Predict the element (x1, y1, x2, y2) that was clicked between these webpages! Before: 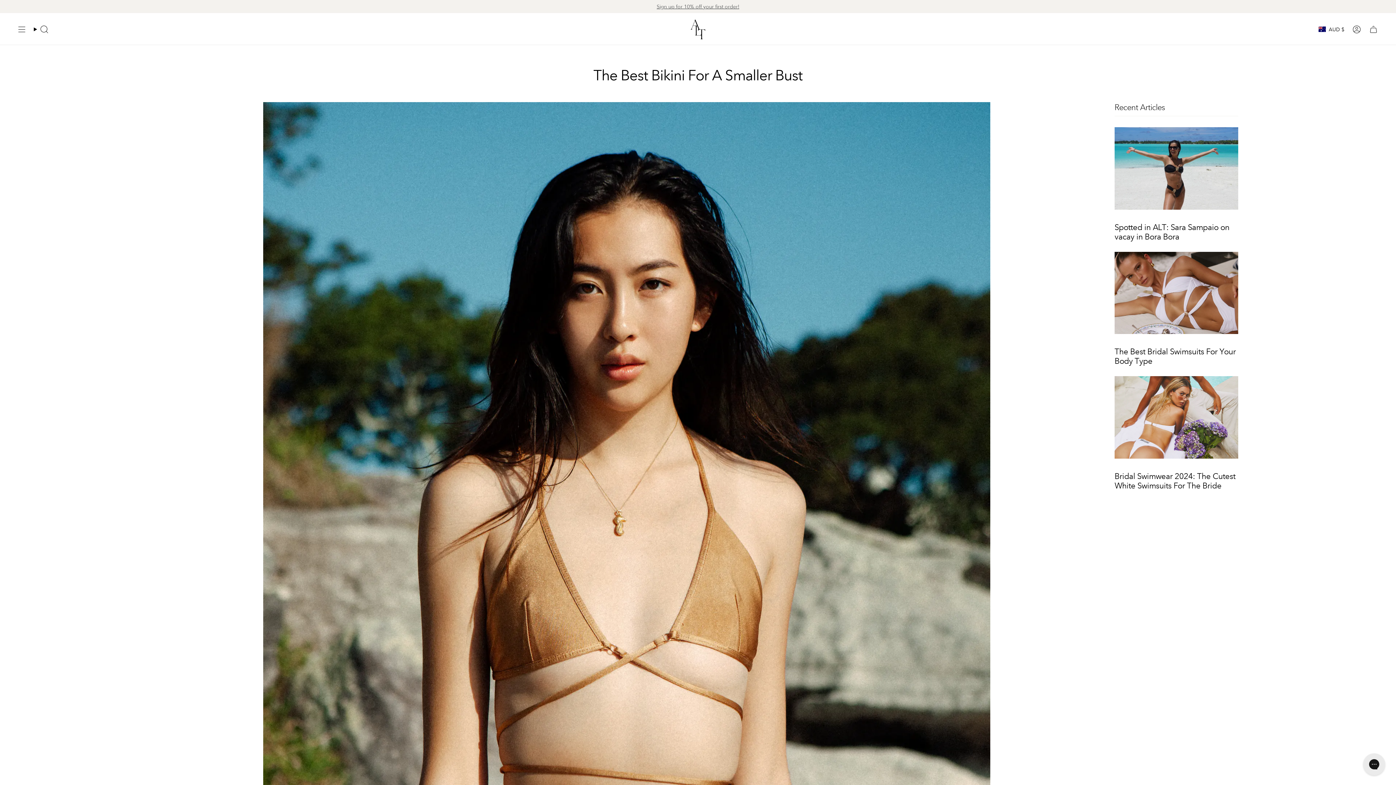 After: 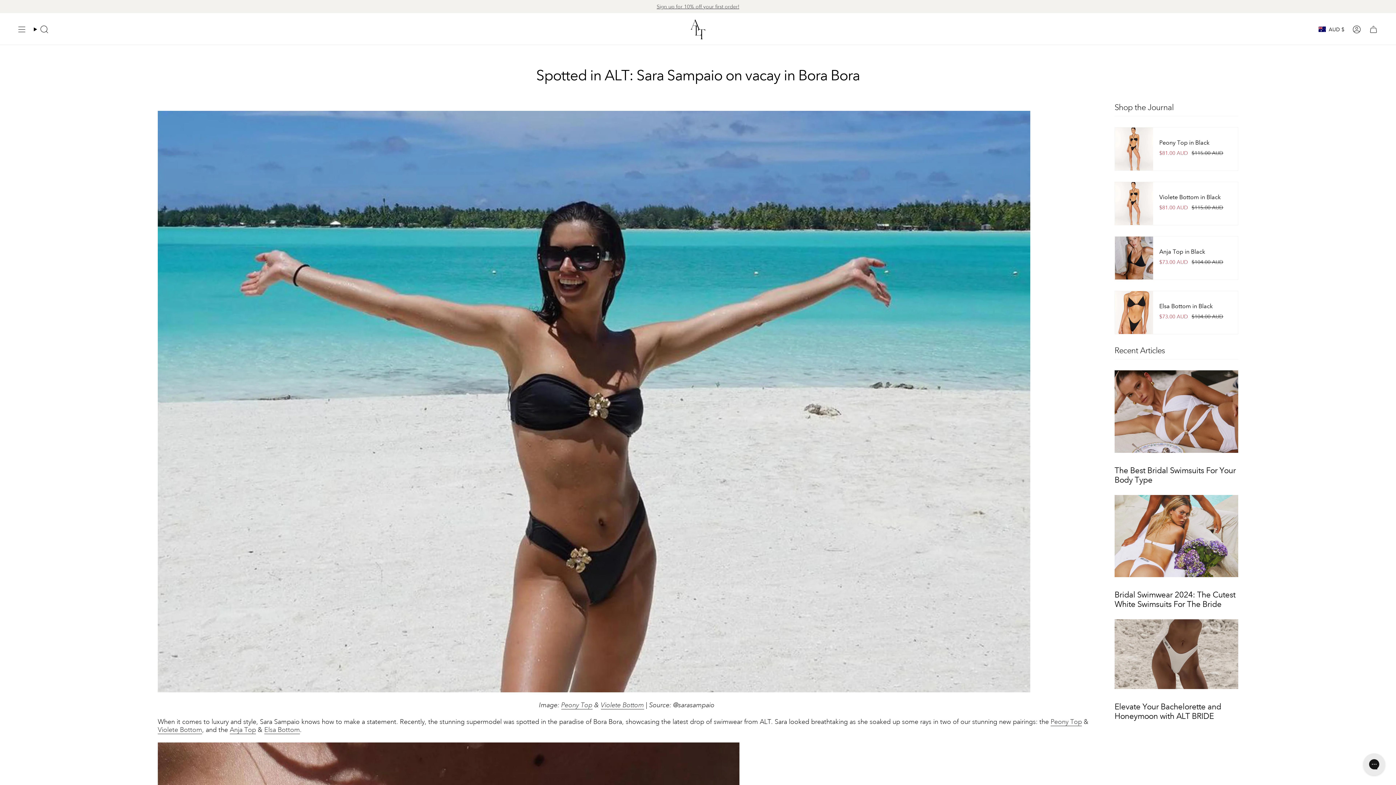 Action: label: Spotted in ALT: Sara Sampaio on vacay in Bora Bora bbox: (1114, 222, 1238, 241)